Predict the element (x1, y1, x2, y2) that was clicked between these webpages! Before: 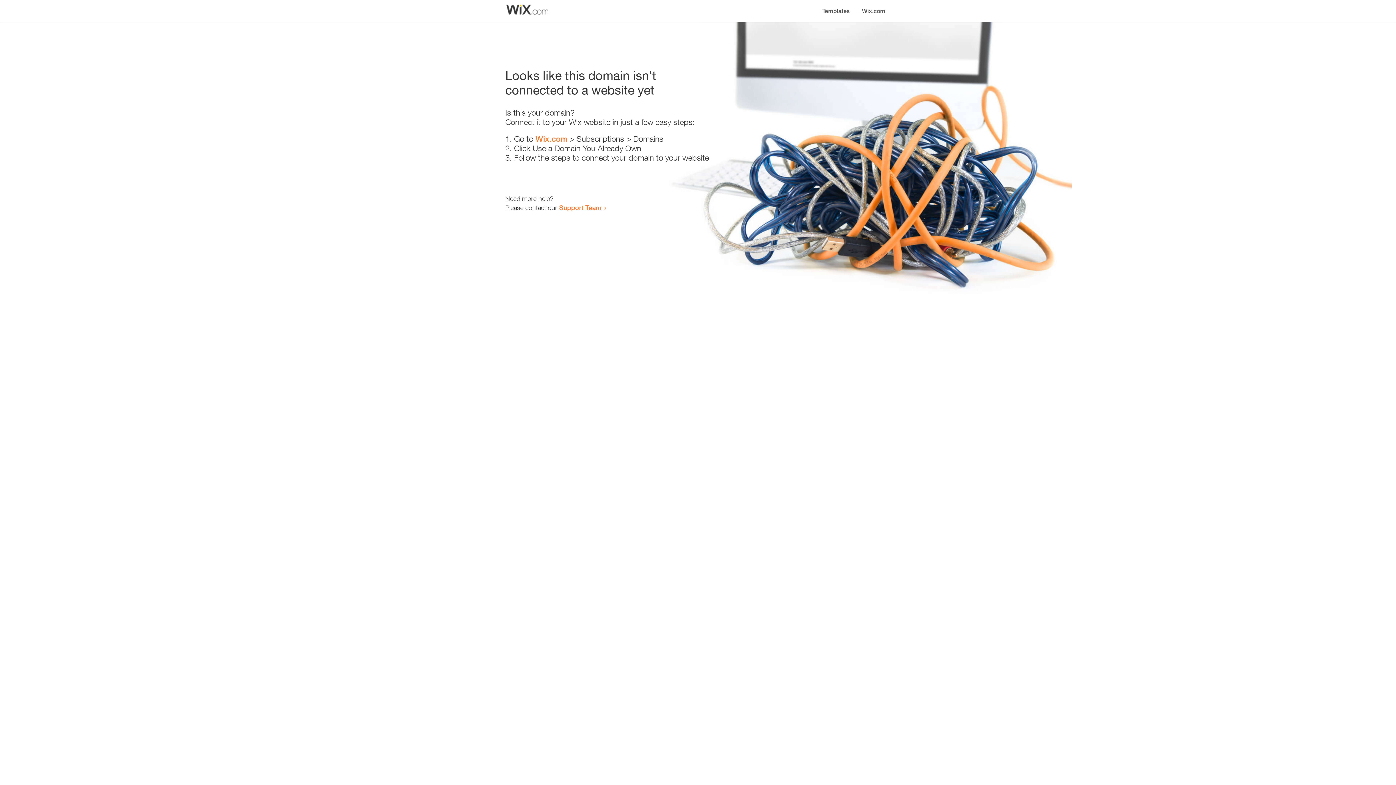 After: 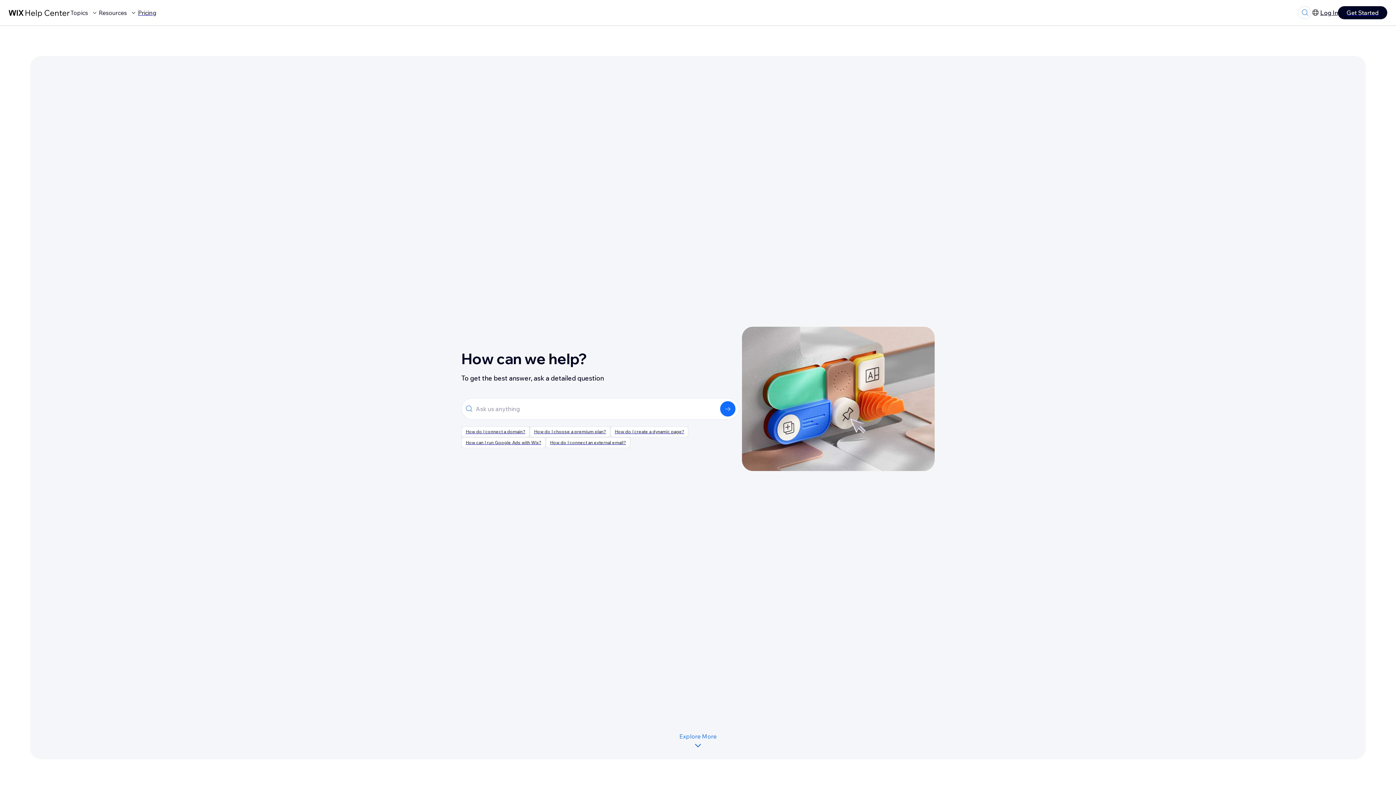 Action: bbox: (559, 203, 601, 211) label: Support Team